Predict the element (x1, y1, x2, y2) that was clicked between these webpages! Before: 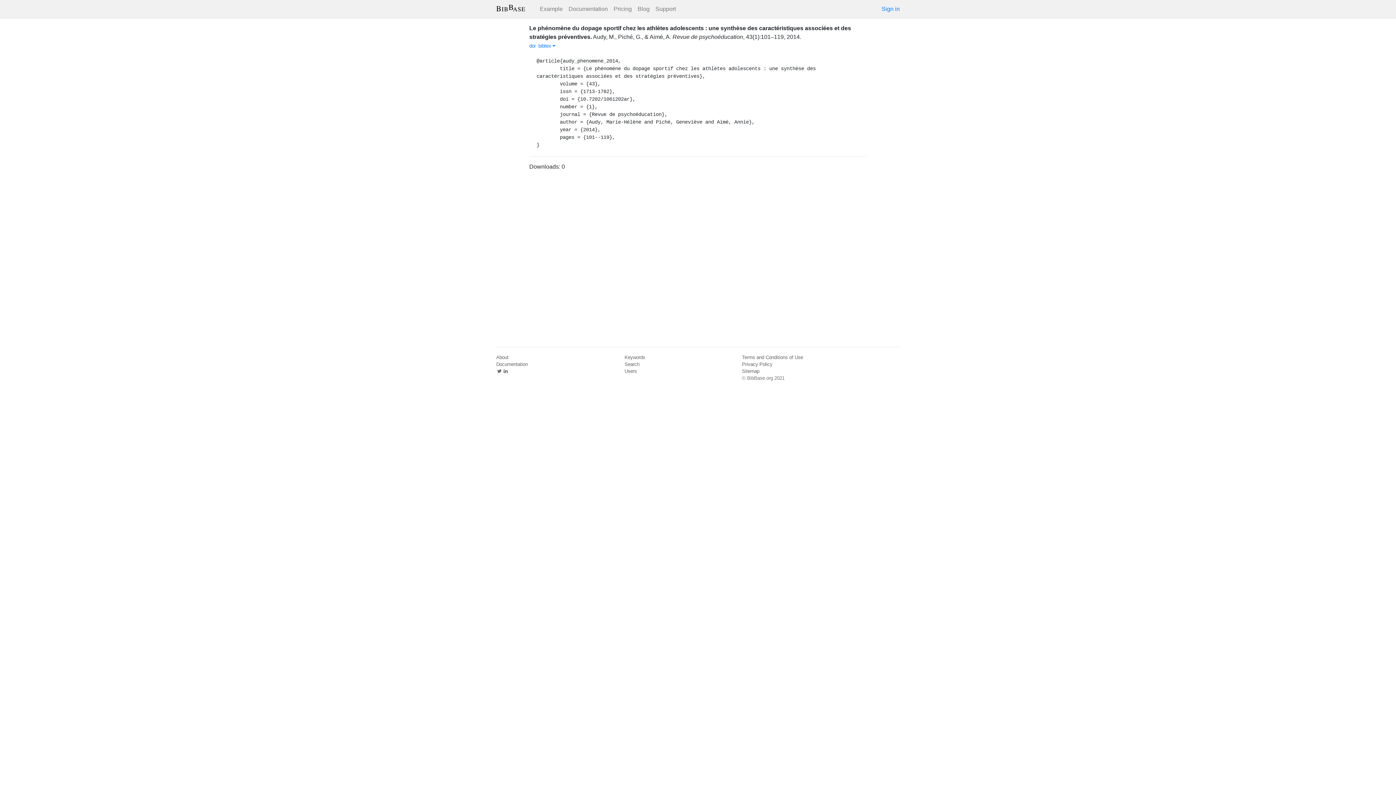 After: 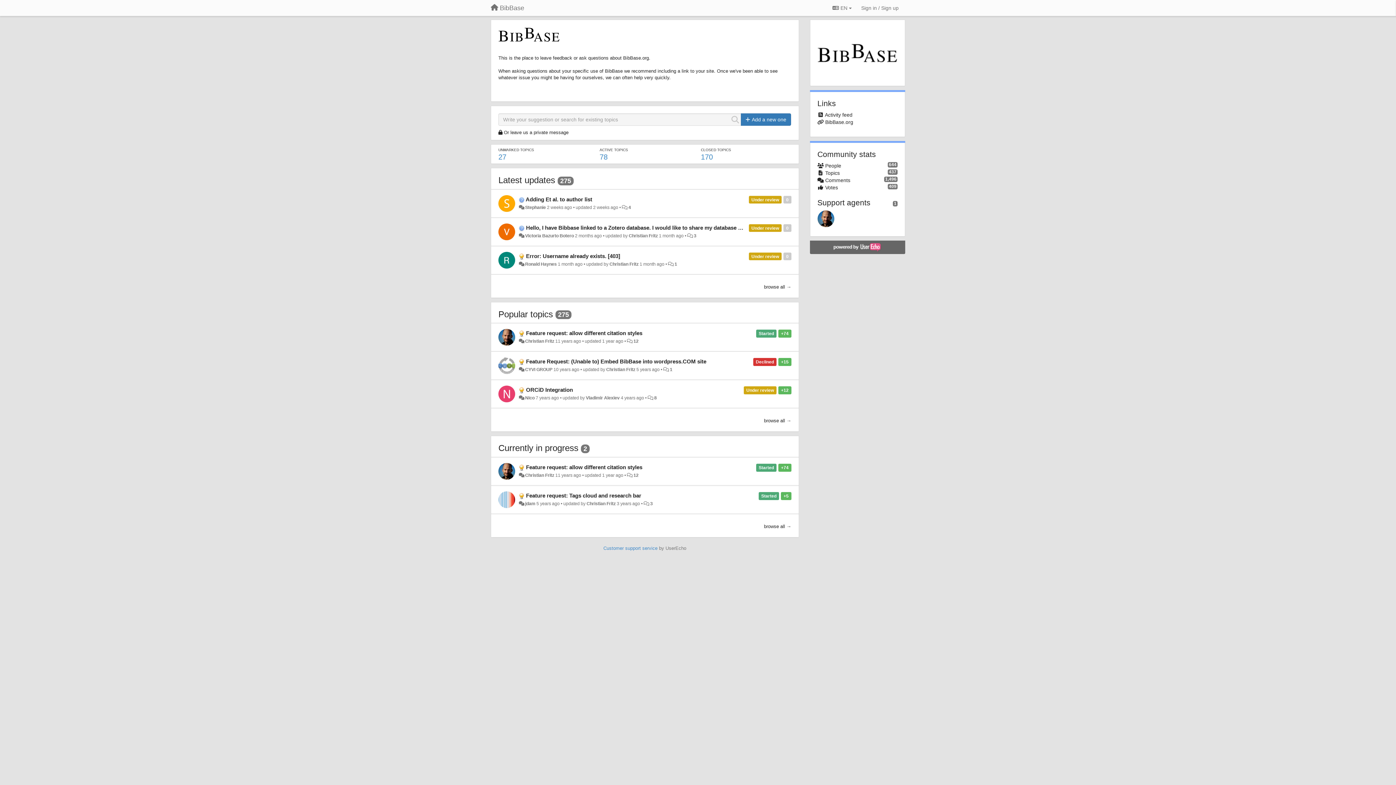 Action: bbox: (652, 1, 678, 16) label: Support